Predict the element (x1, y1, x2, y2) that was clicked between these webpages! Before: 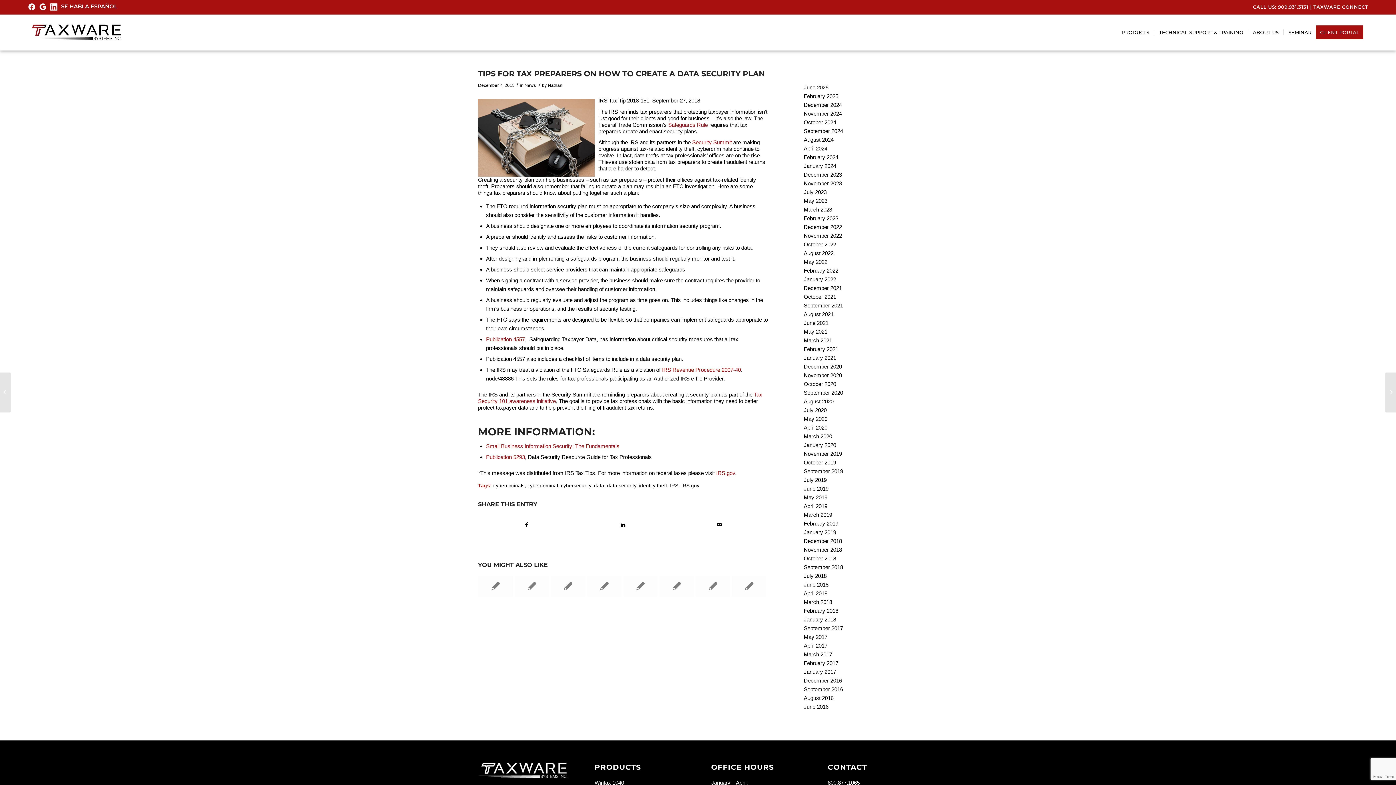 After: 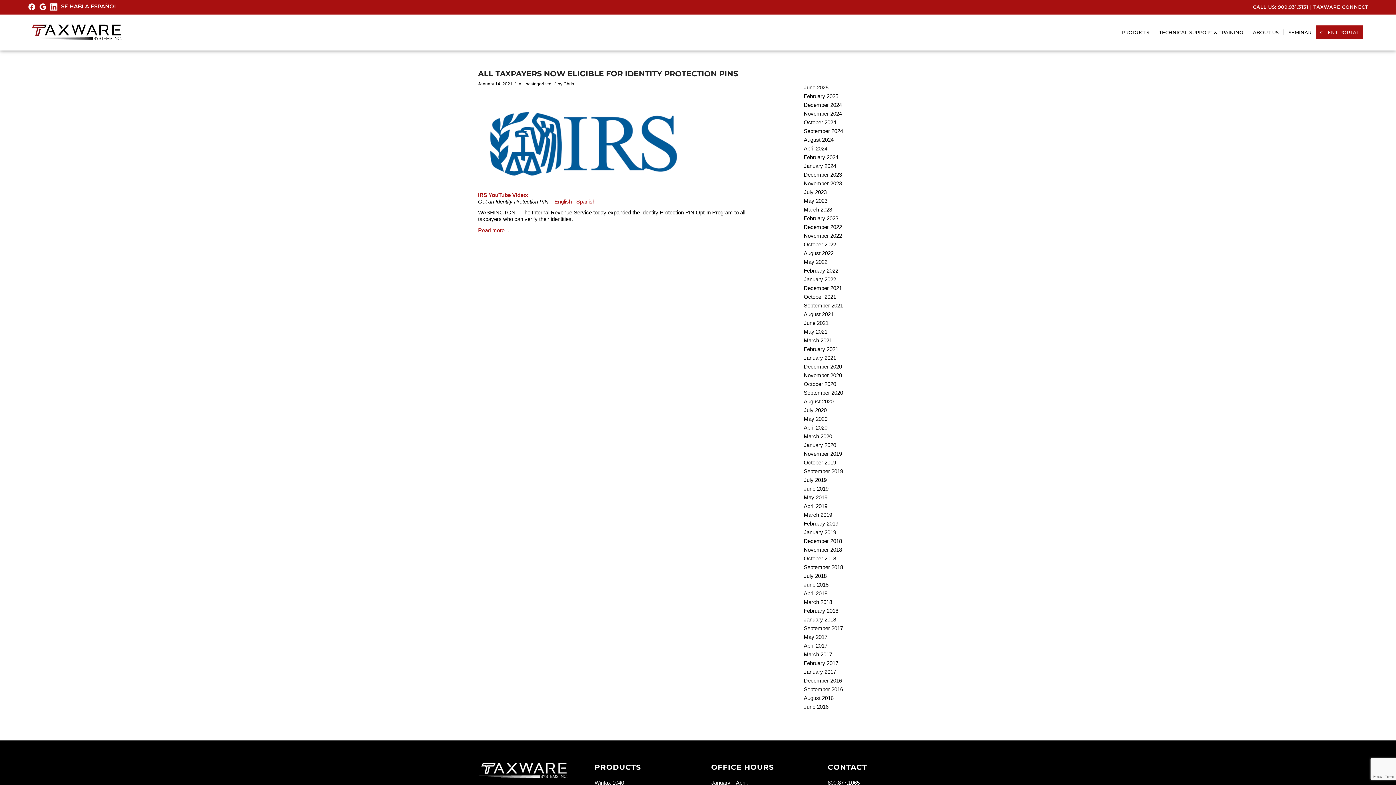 Action: label: January 2021 bbox: (804, 354, 836, 361)